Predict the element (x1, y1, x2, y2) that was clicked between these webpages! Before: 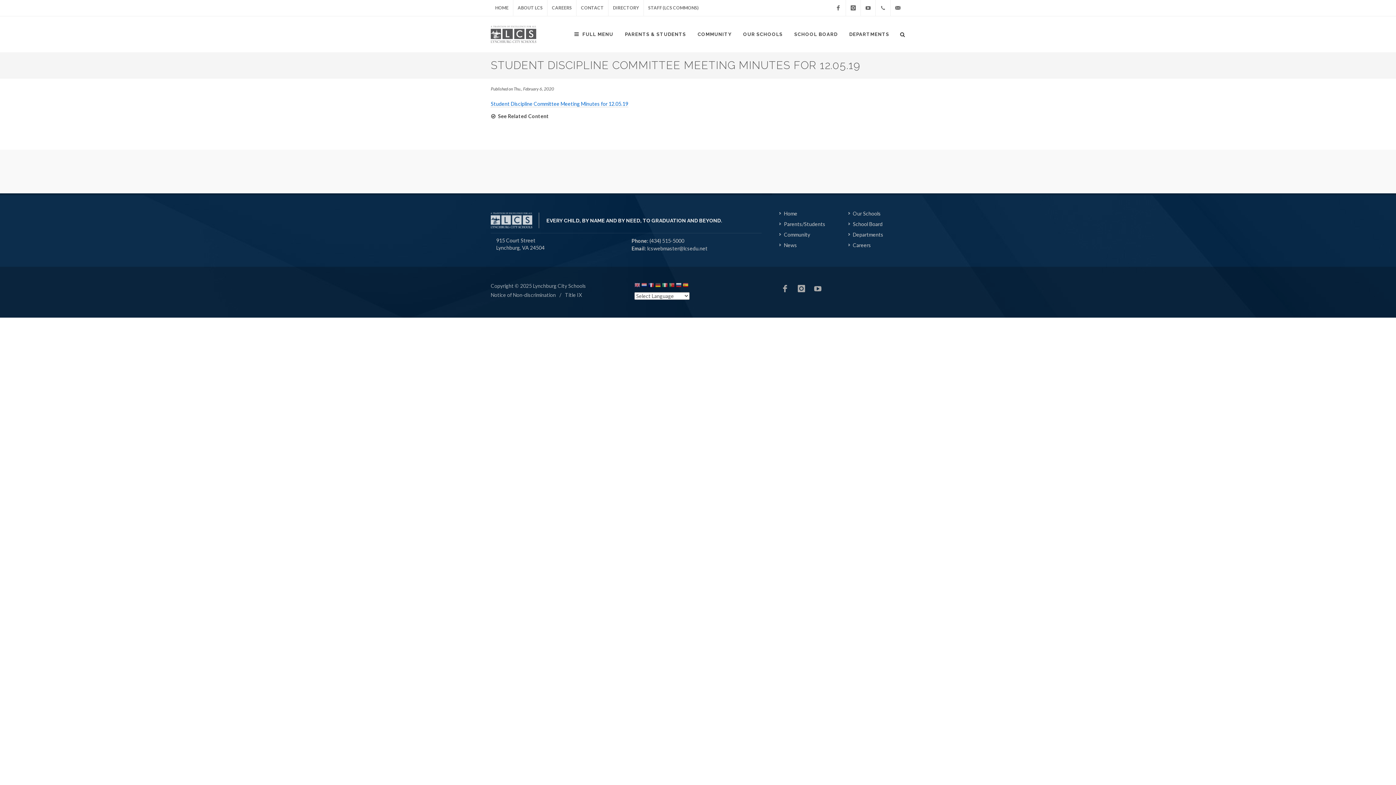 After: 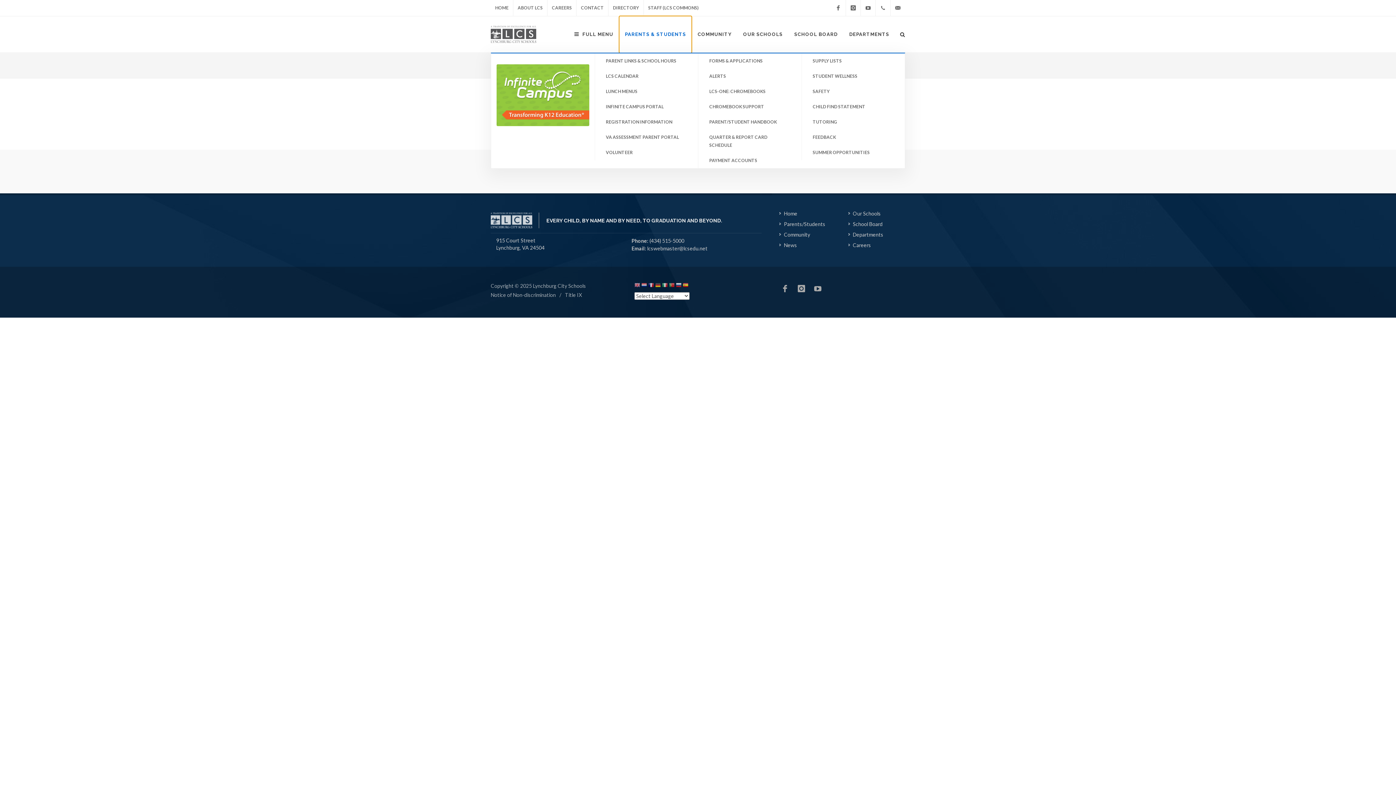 Action: label: PARENTS & STUDENTS bbox: (619, 16, 691, 52)